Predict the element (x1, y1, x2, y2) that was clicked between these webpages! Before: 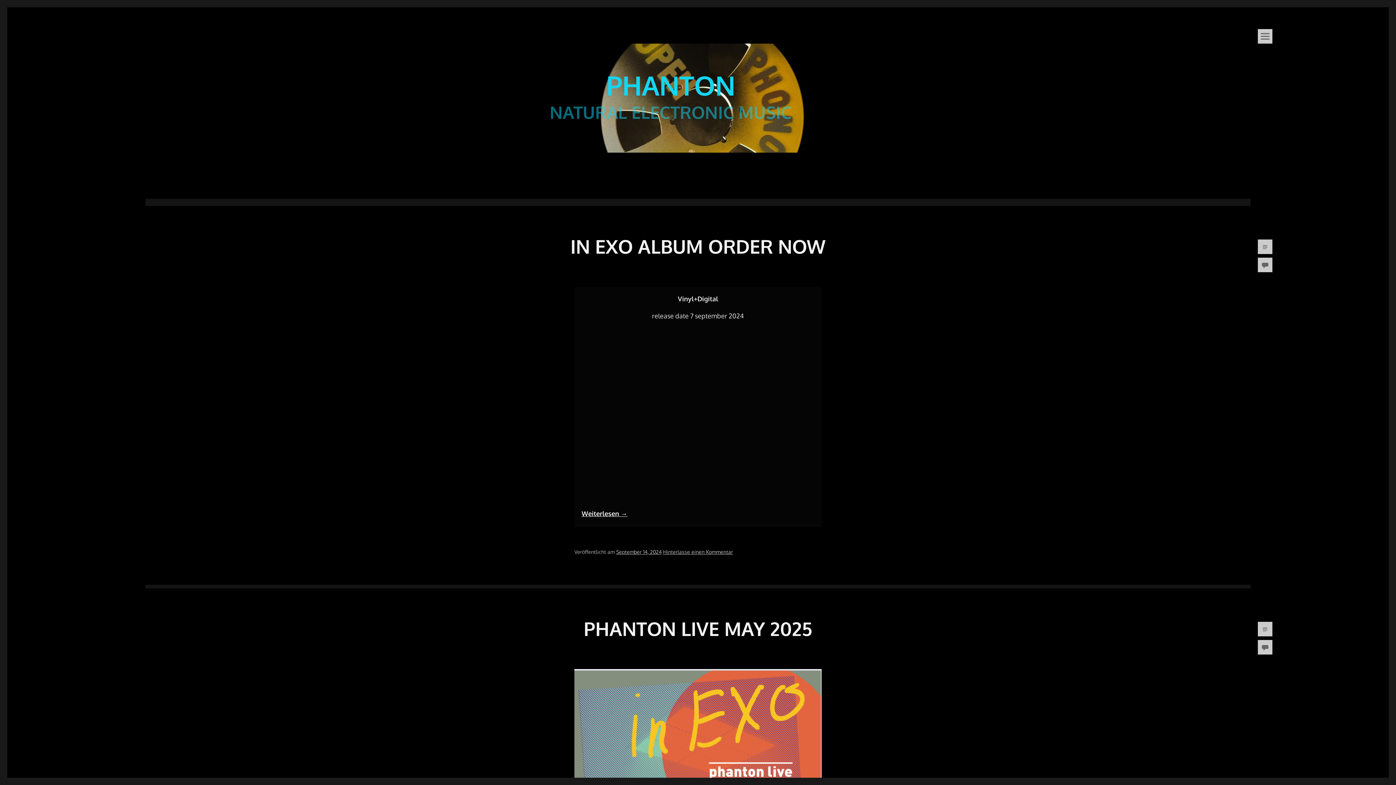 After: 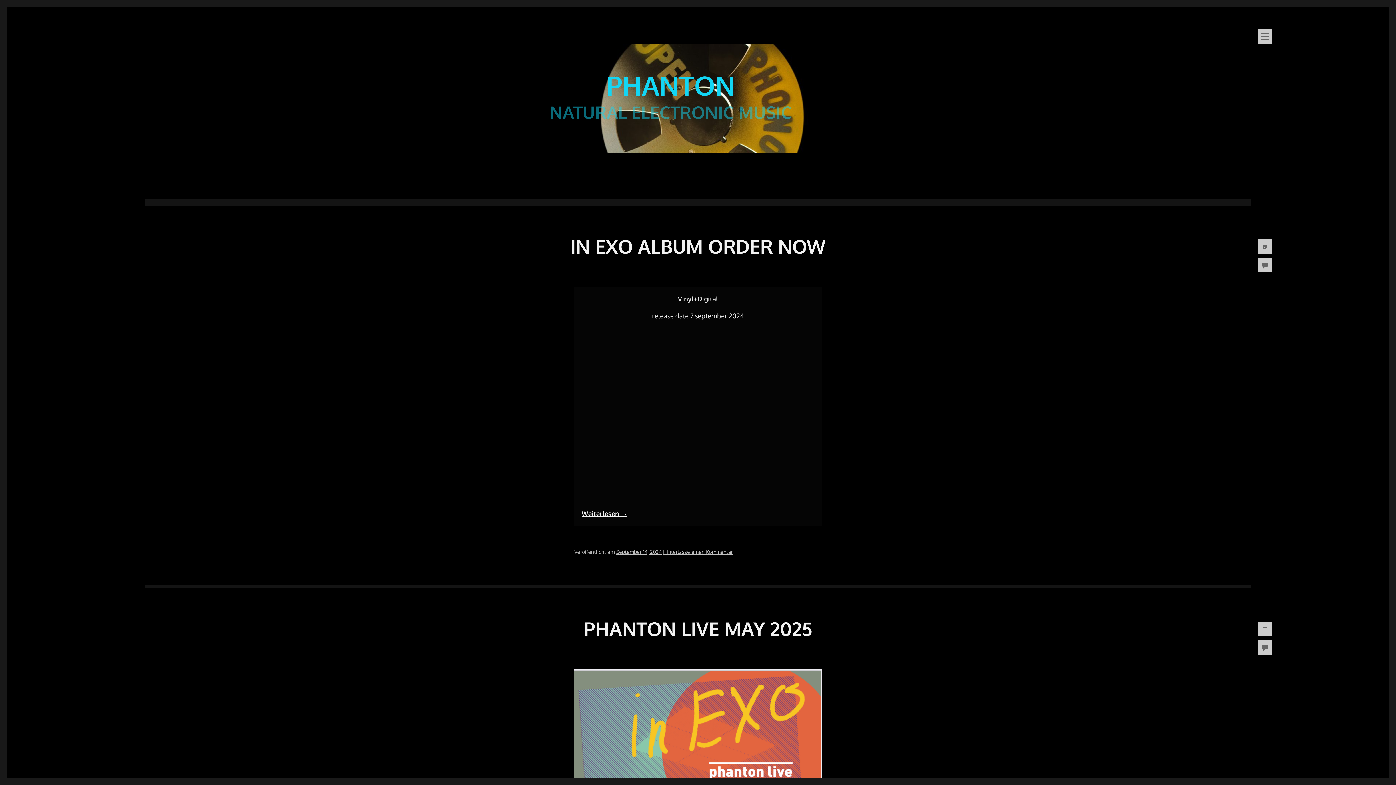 Action: label: PHANTON bbox: (606, 68, 735, 101)